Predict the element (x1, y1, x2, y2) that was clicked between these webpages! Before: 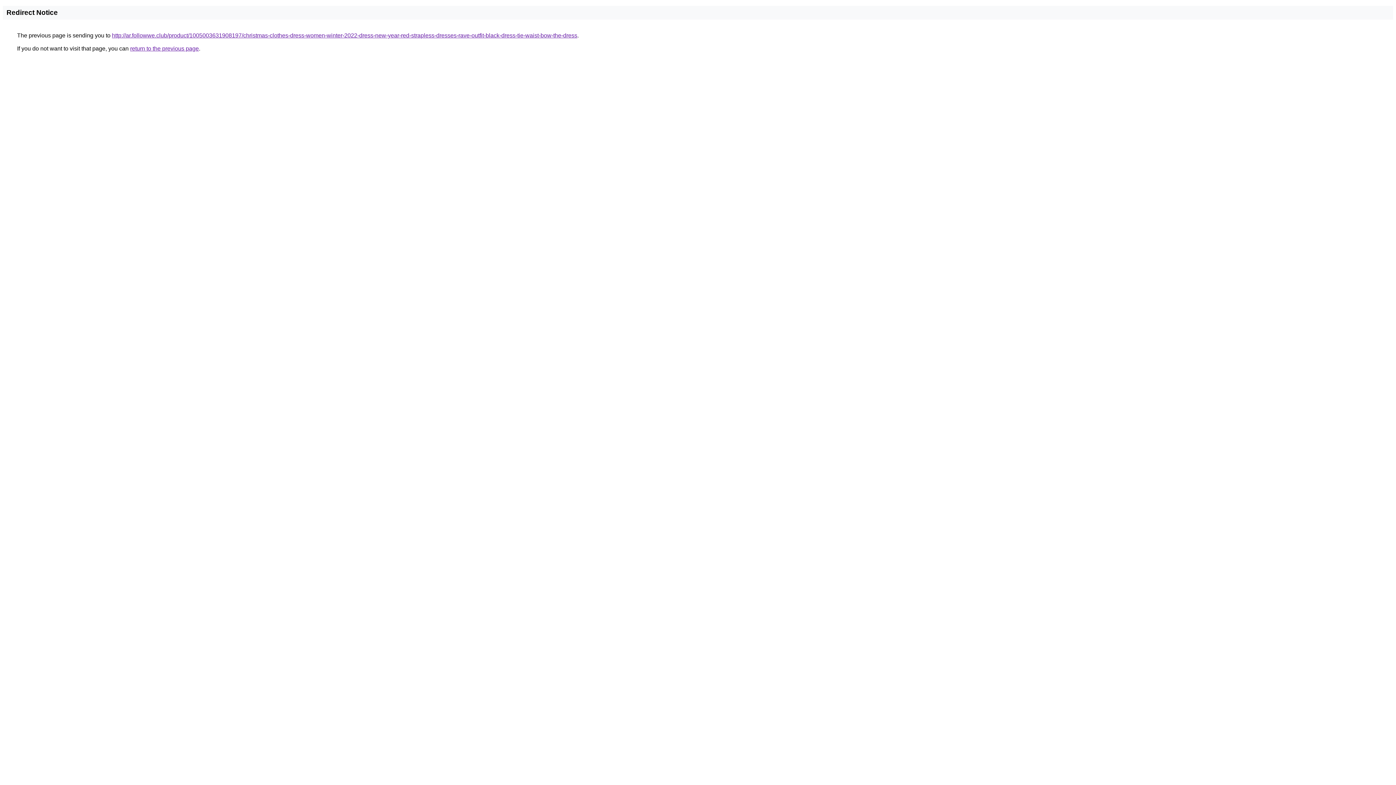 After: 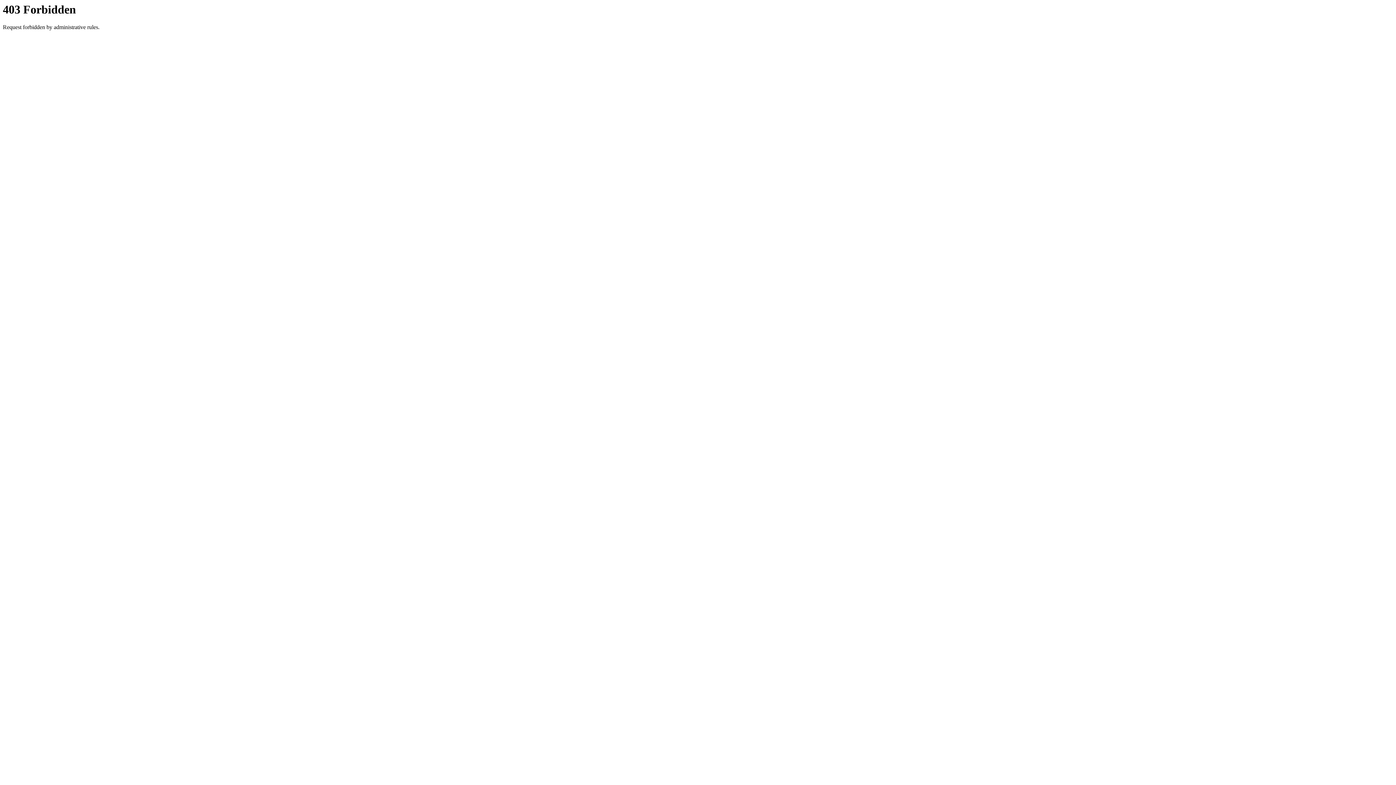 Action: label: http://ar.followwe.club/product/1005003631908197/christmas-clothes-dress-women-winter-2022-dress-new-year-red-strapless-dresses-rave-outfit-black-dress-tie-waist-bow-the-dress bbox: (112, 32, 577, 38)